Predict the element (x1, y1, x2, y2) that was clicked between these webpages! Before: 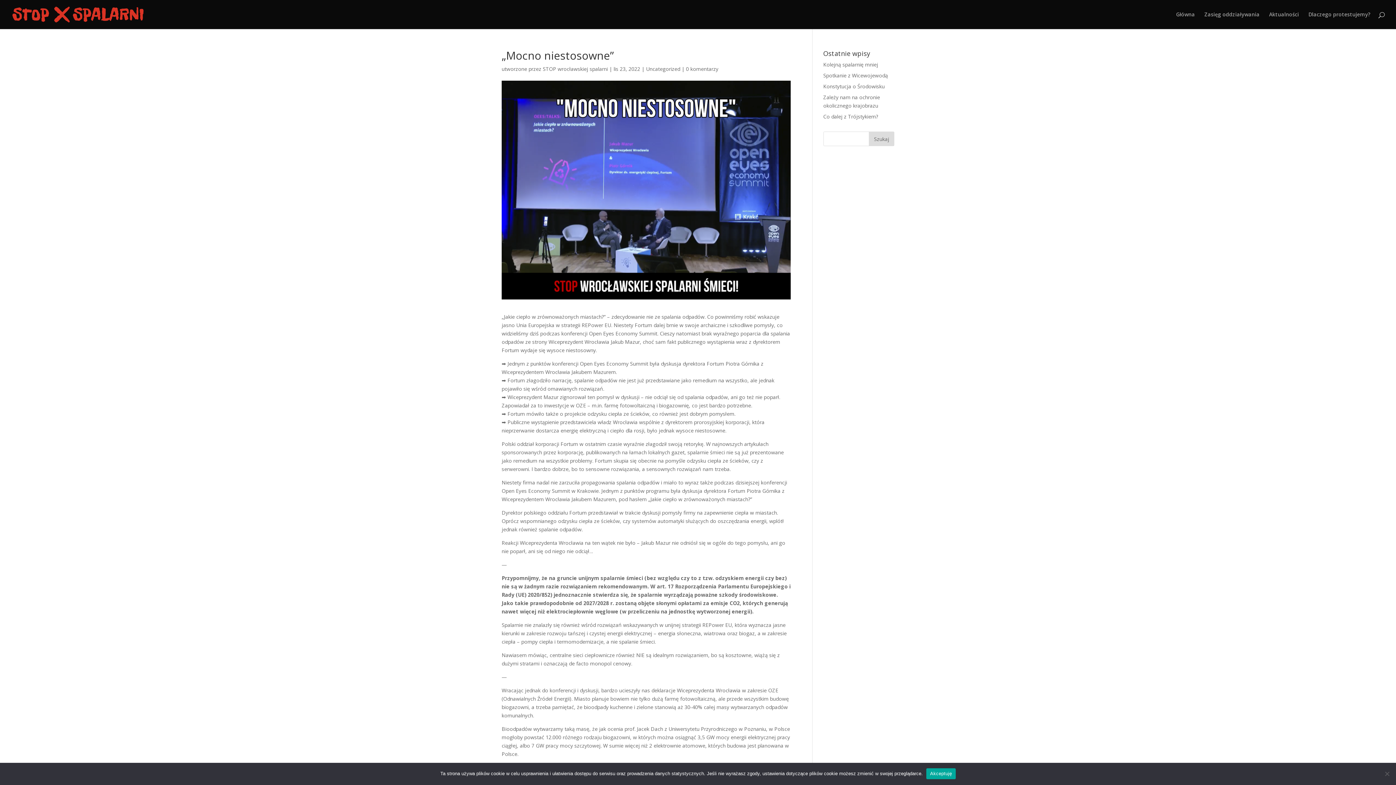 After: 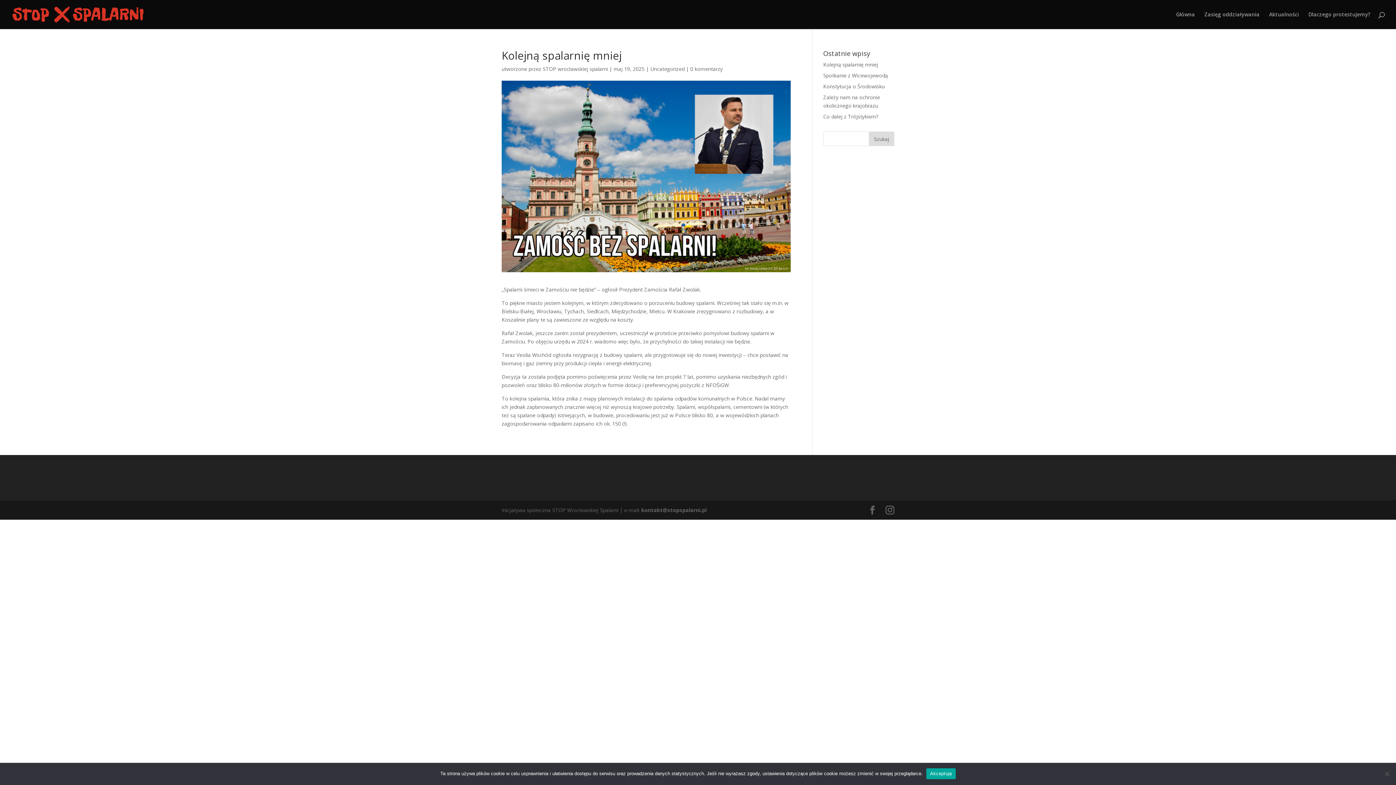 Action: bbox: (823, 61, 878, 68) label: Kolejną spalarnię mniej